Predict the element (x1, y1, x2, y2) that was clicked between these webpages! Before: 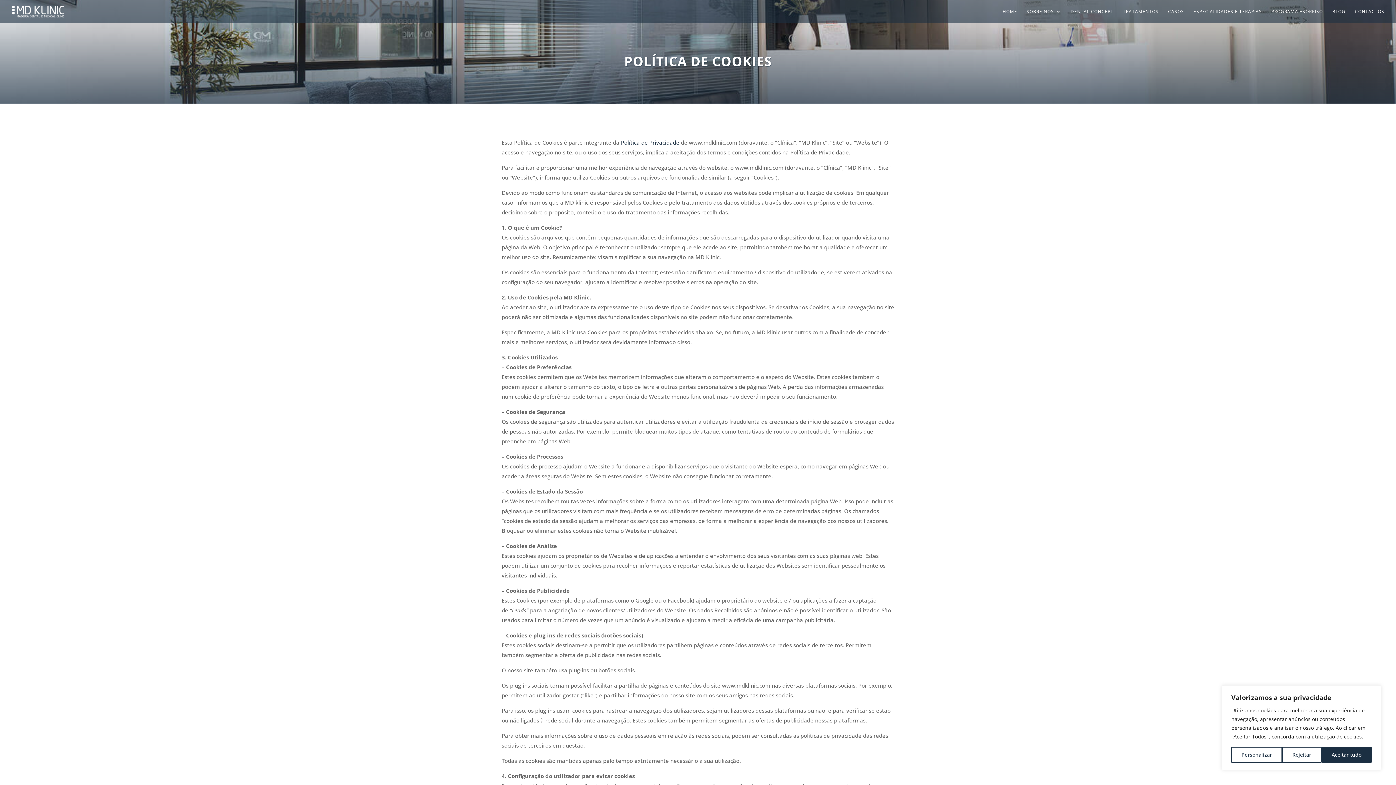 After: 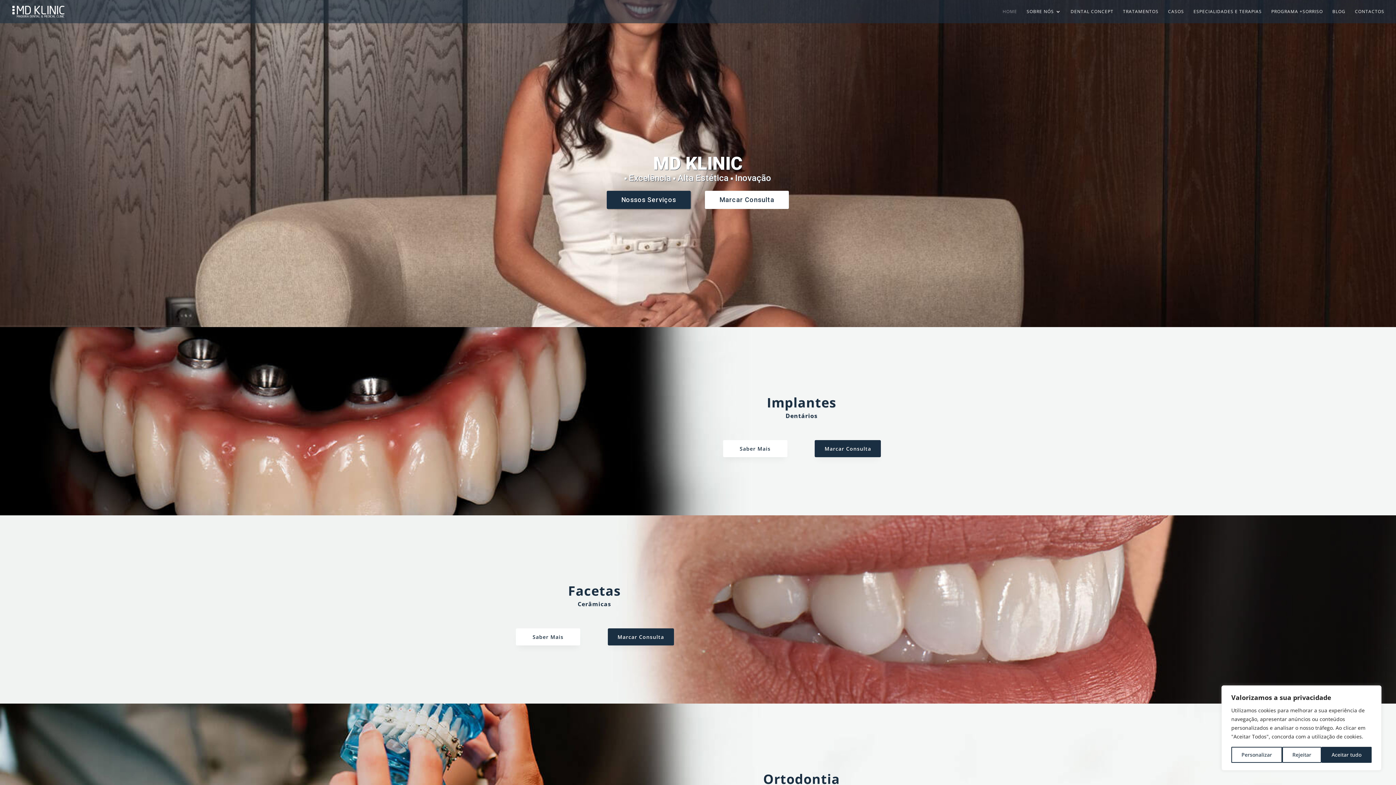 Action: label: HOME bbox: (1002, 9, 1017, 23)